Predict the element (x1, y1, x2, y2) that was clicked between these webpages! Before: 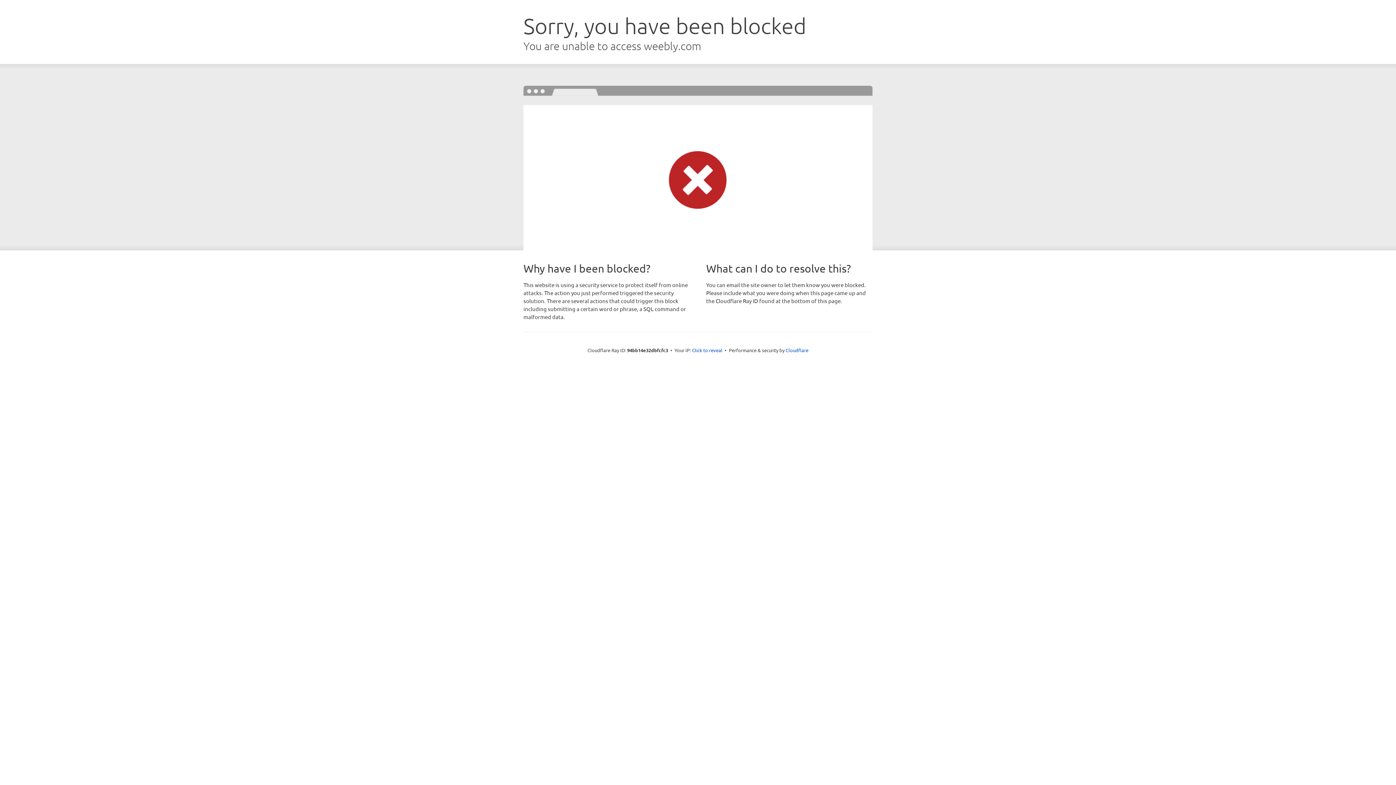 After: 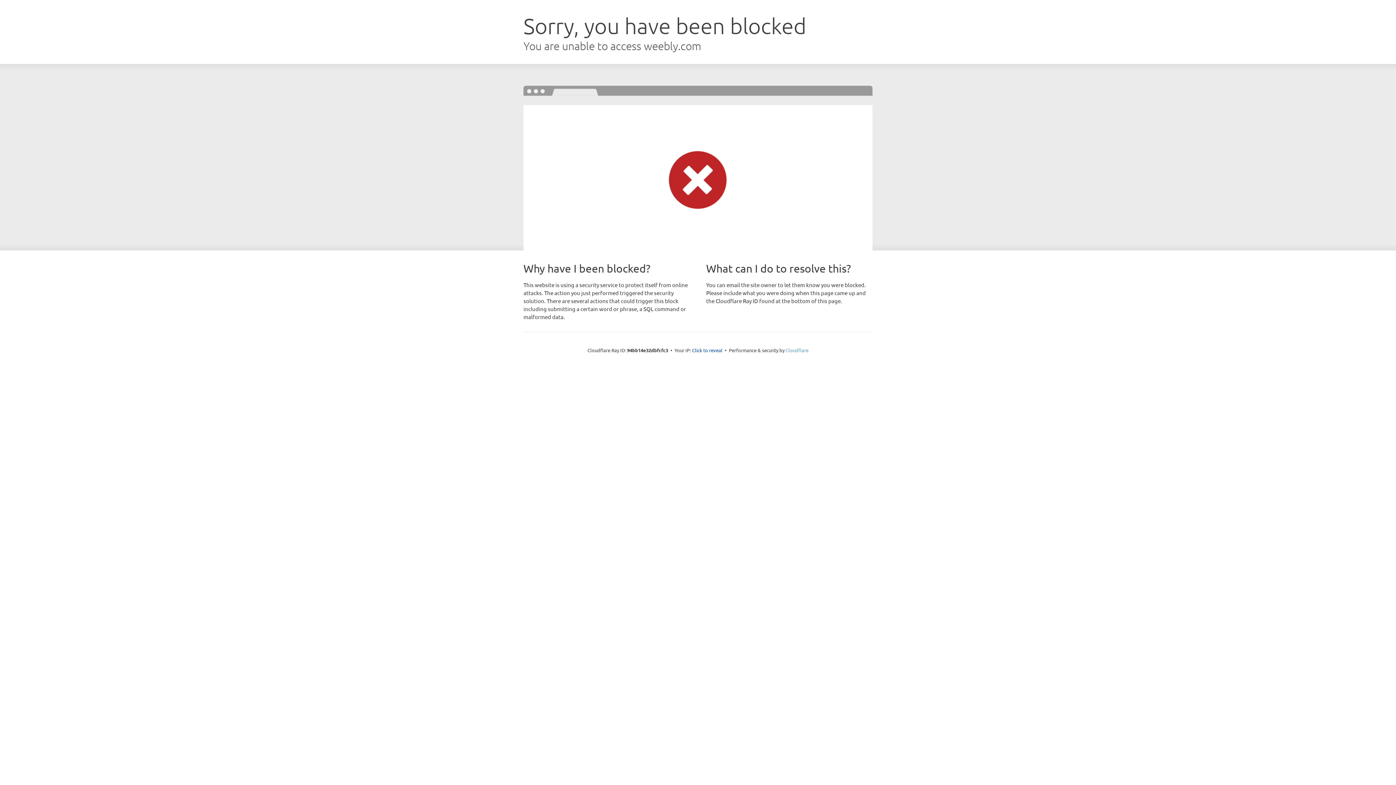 Action: bbox: (785, 347, 808, 353) label: Cloudflare